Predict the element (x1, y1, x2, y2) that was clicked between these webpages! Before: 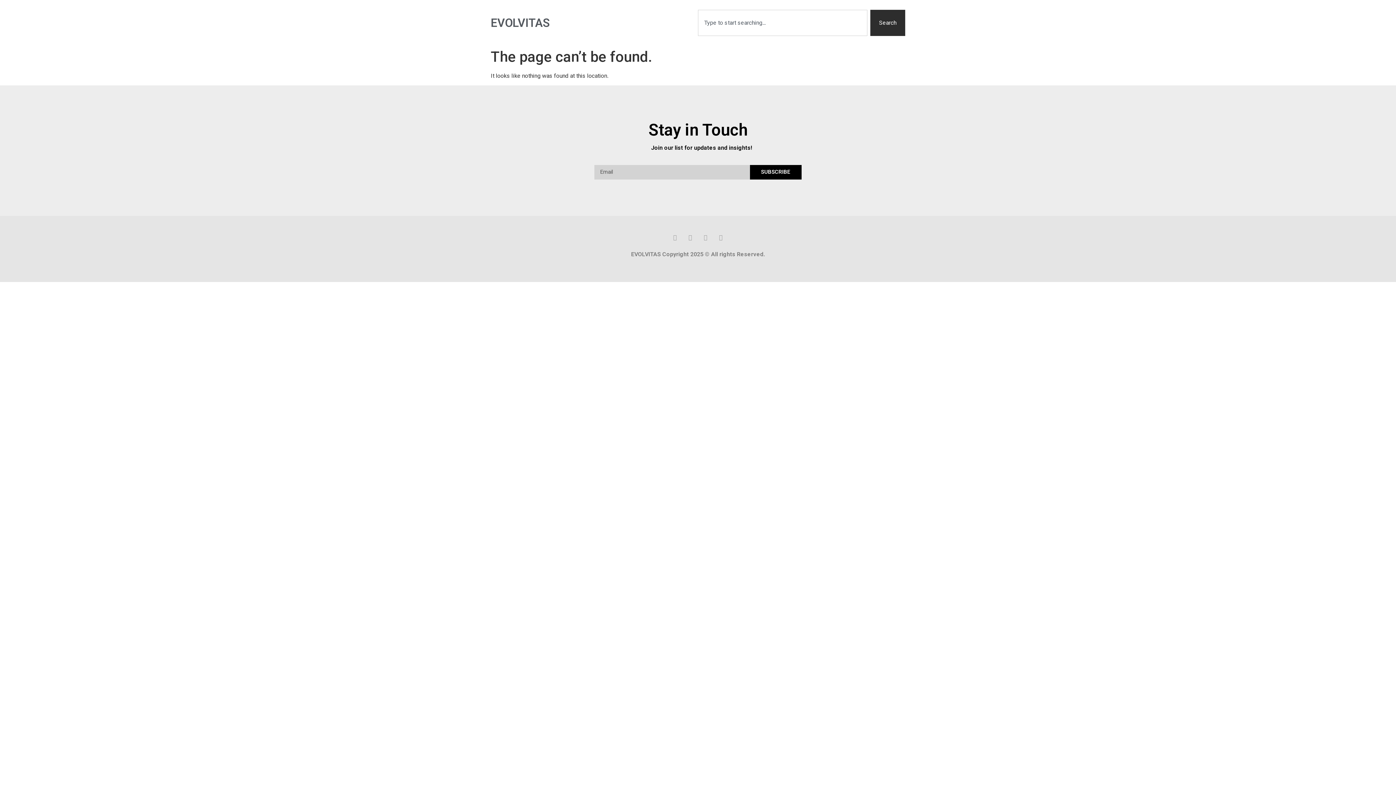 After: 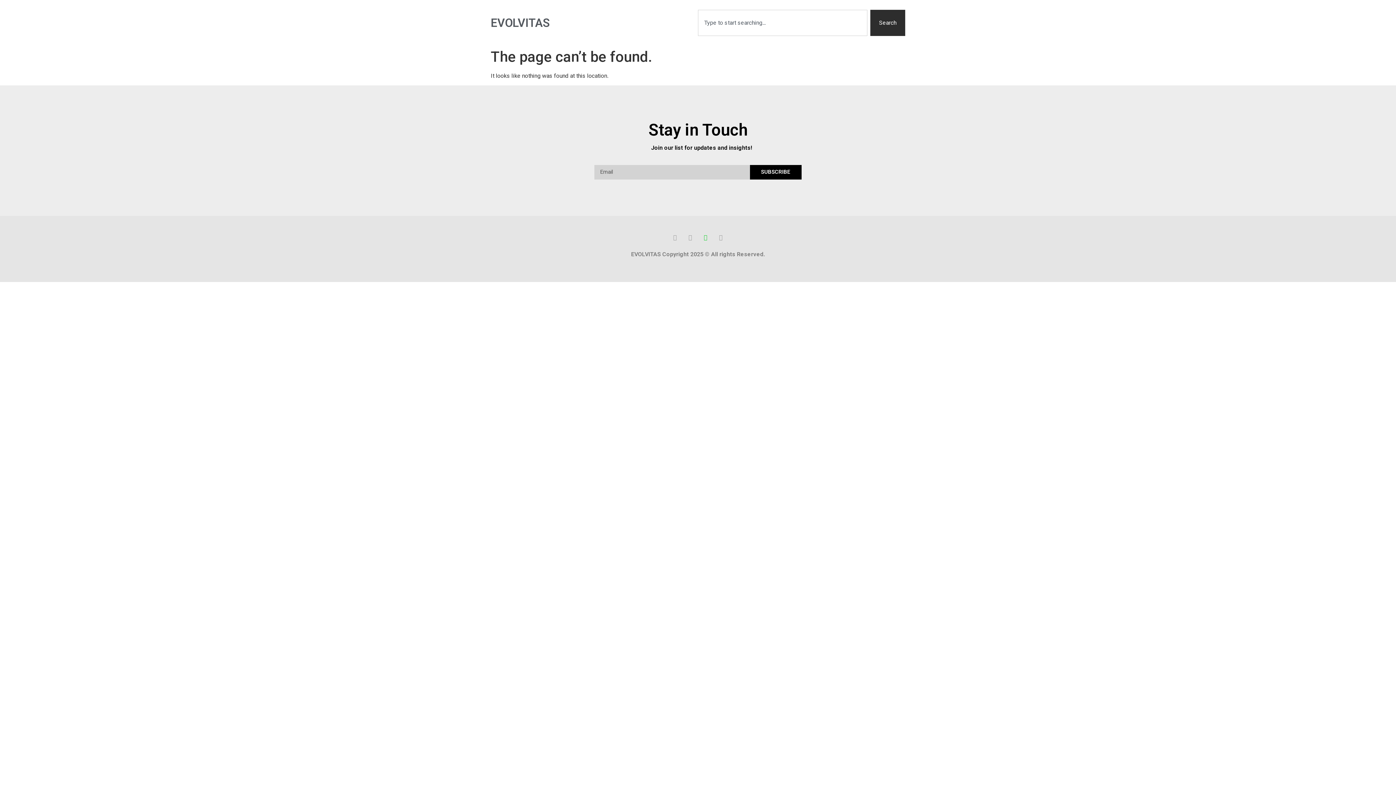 Action: bbox: (702, 234, 708, 240) label: Google-plus